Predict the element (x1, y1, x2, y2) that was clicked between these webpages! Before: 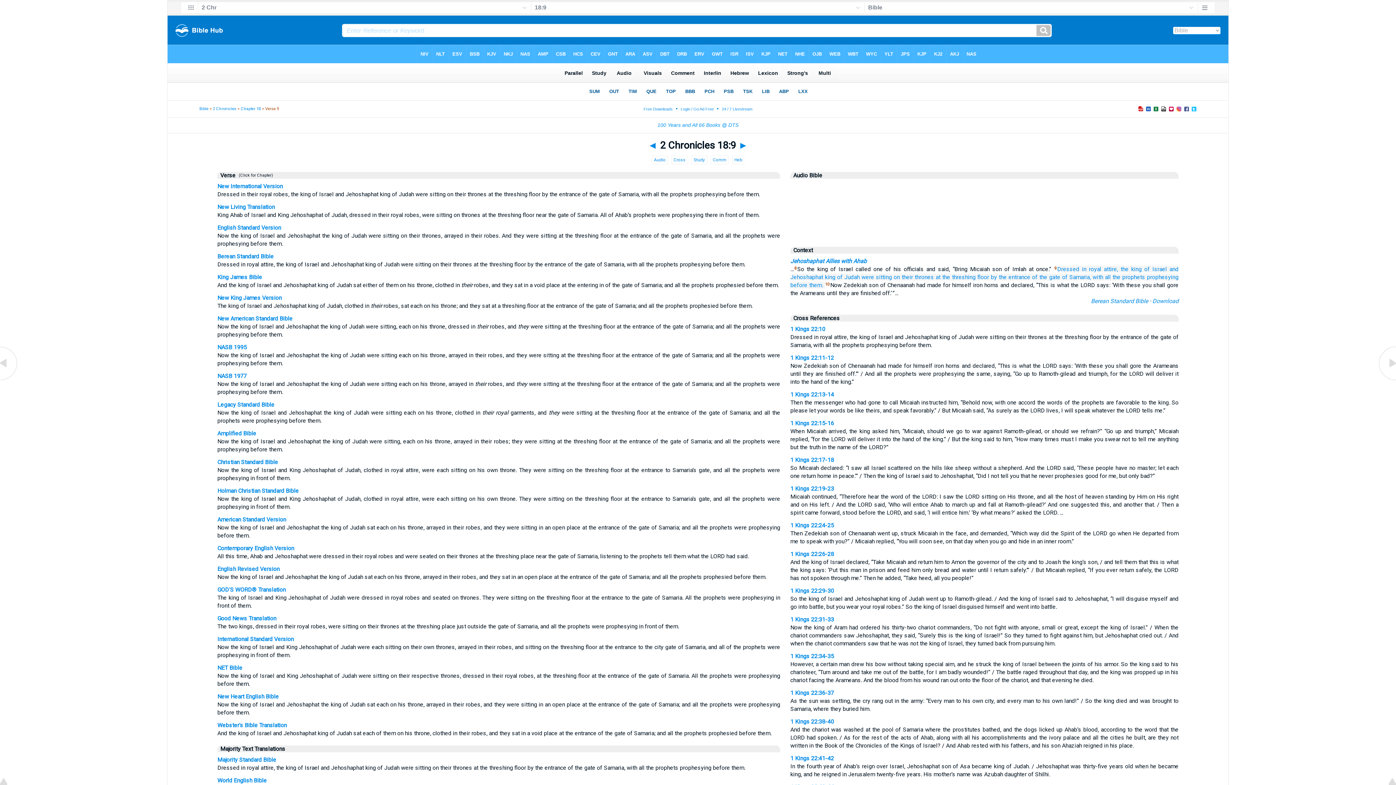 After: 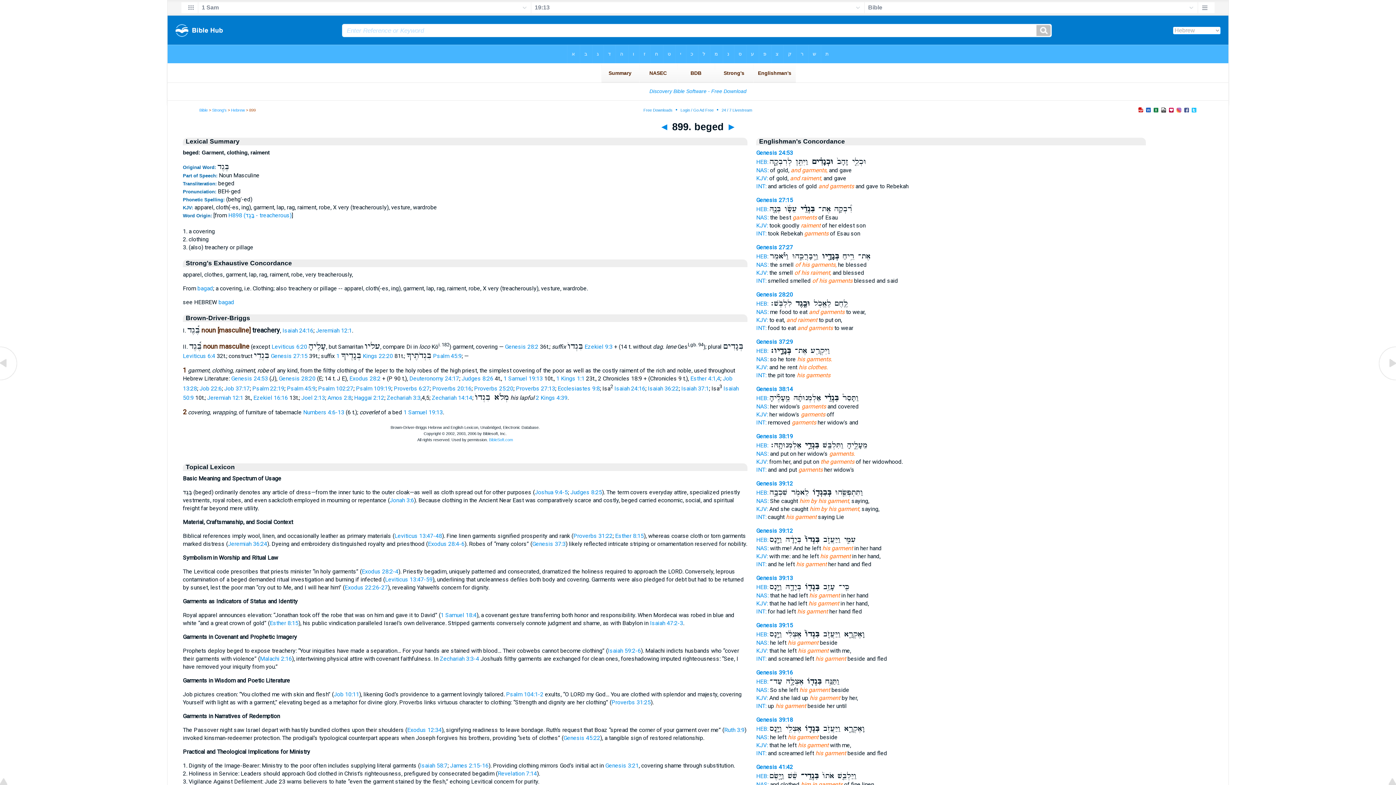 Action: bbox: (1082, 265, 1118, 272) label: in royal attire,